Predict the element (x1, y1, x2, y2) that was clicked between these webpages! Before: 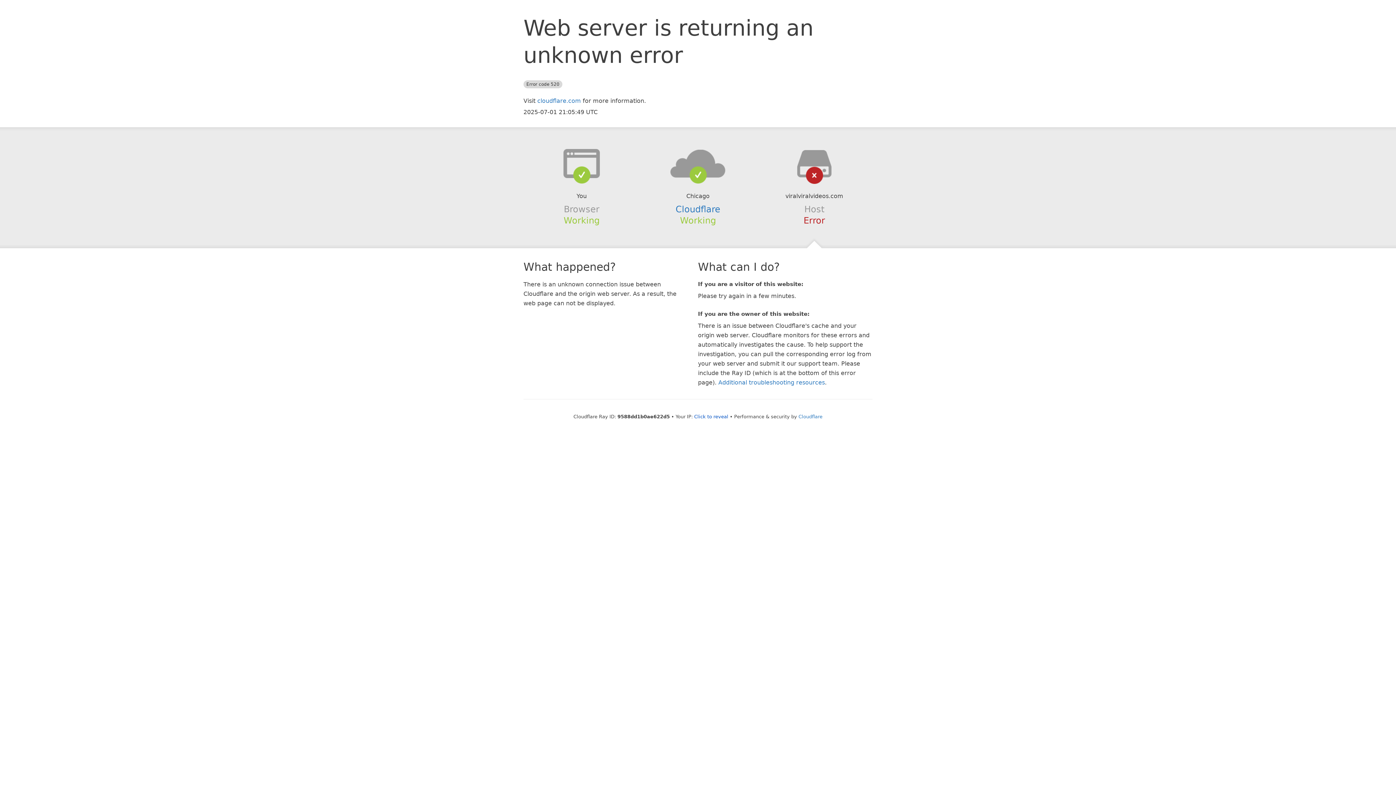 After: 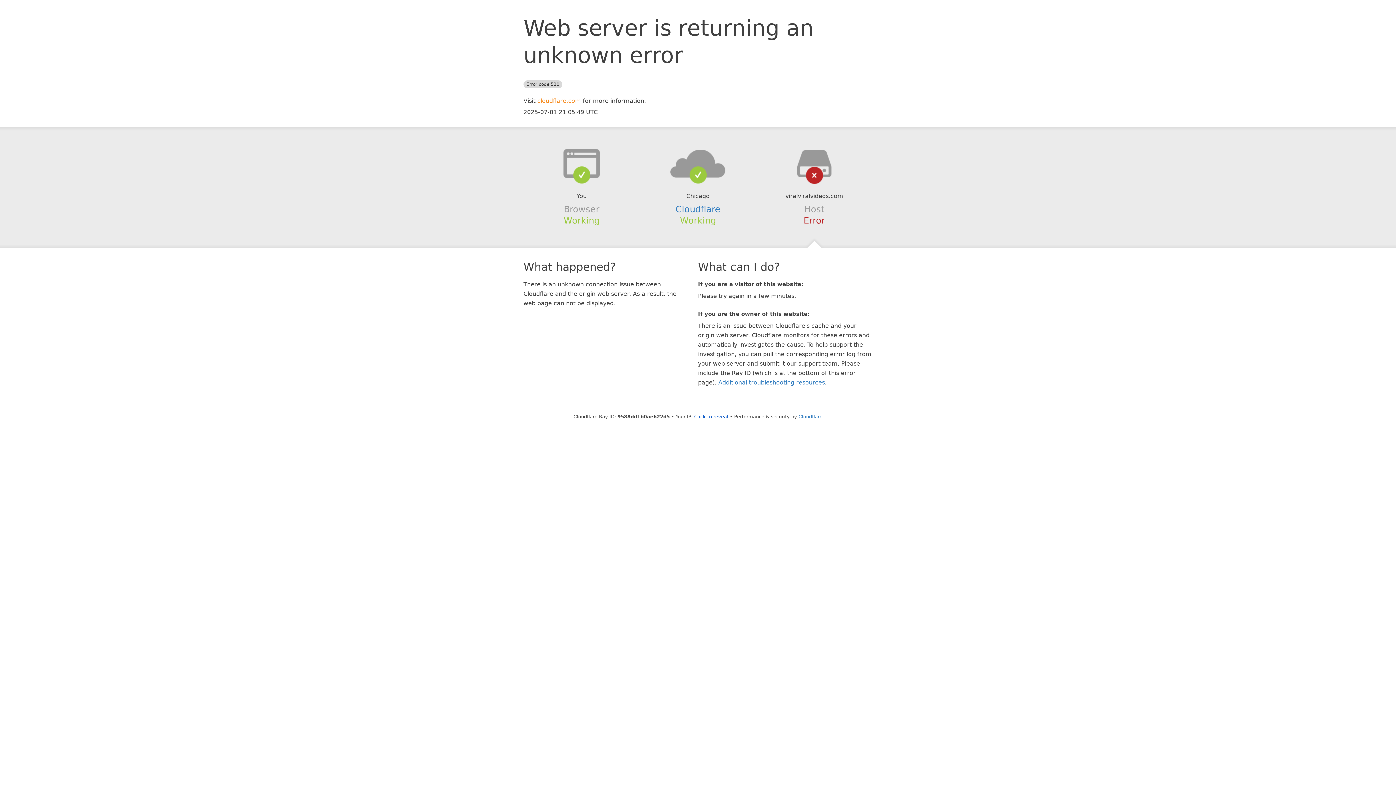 Action: label: cloudflare.com bbox: (537, 97, 581, 104)